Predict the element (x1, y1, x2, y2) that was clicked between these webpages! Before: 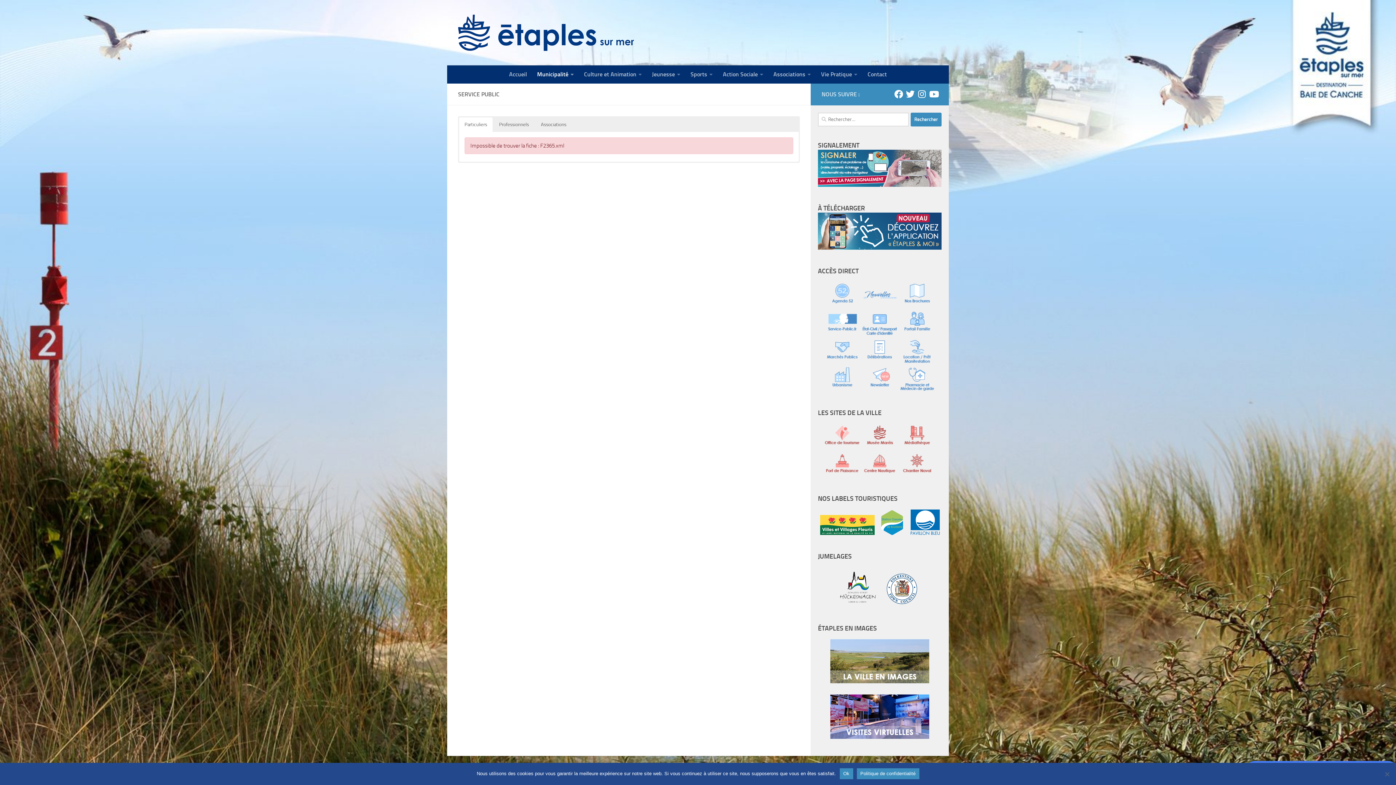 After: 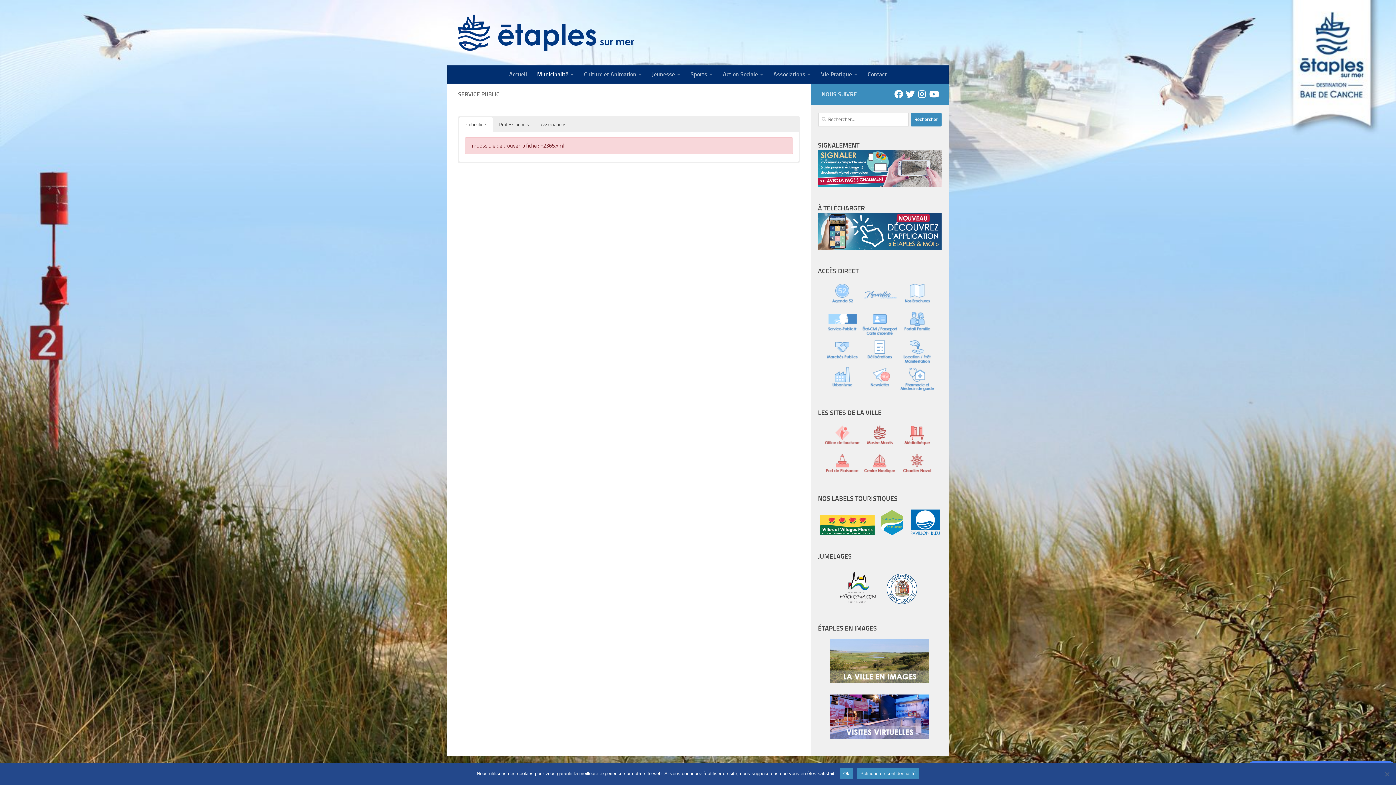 Action: label: Twitter bbox: (906, 89, 914, 98)